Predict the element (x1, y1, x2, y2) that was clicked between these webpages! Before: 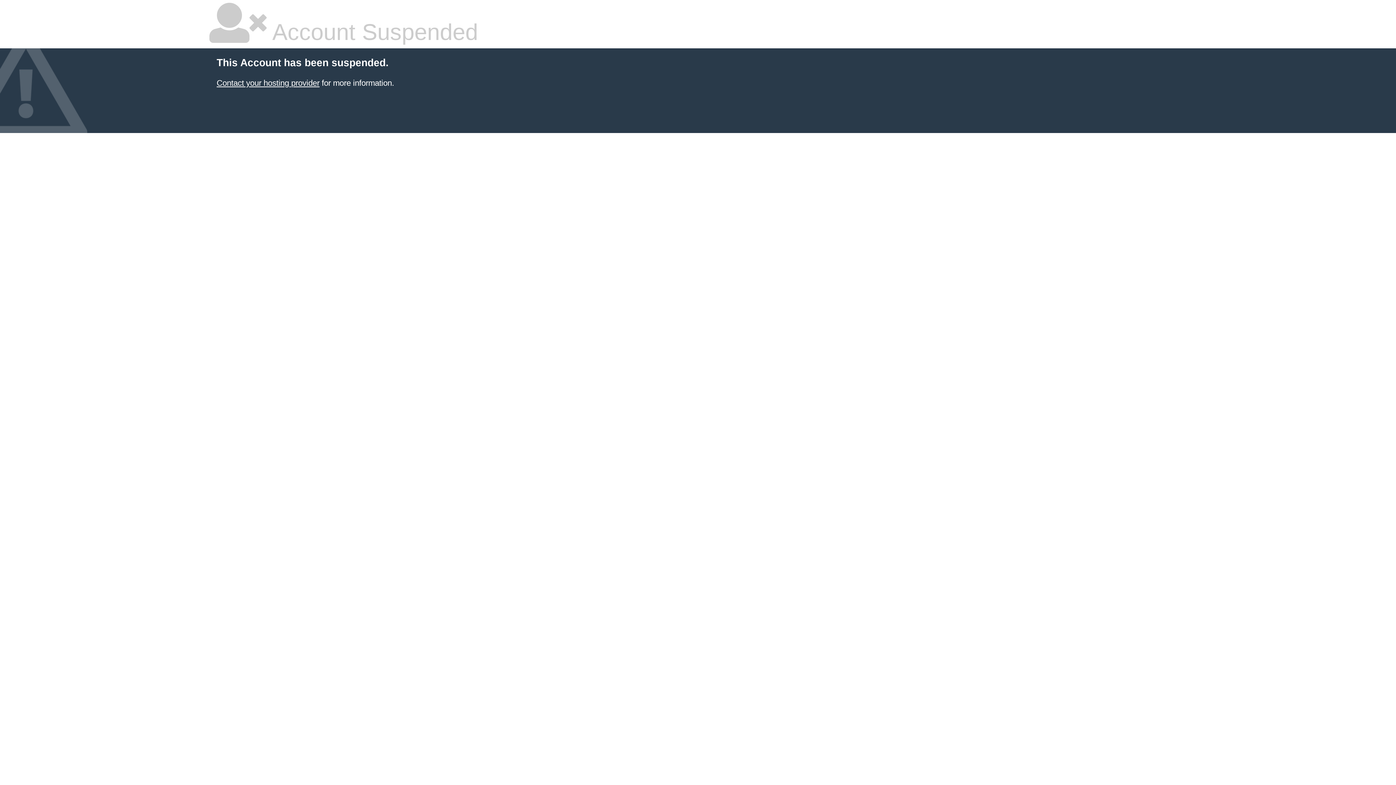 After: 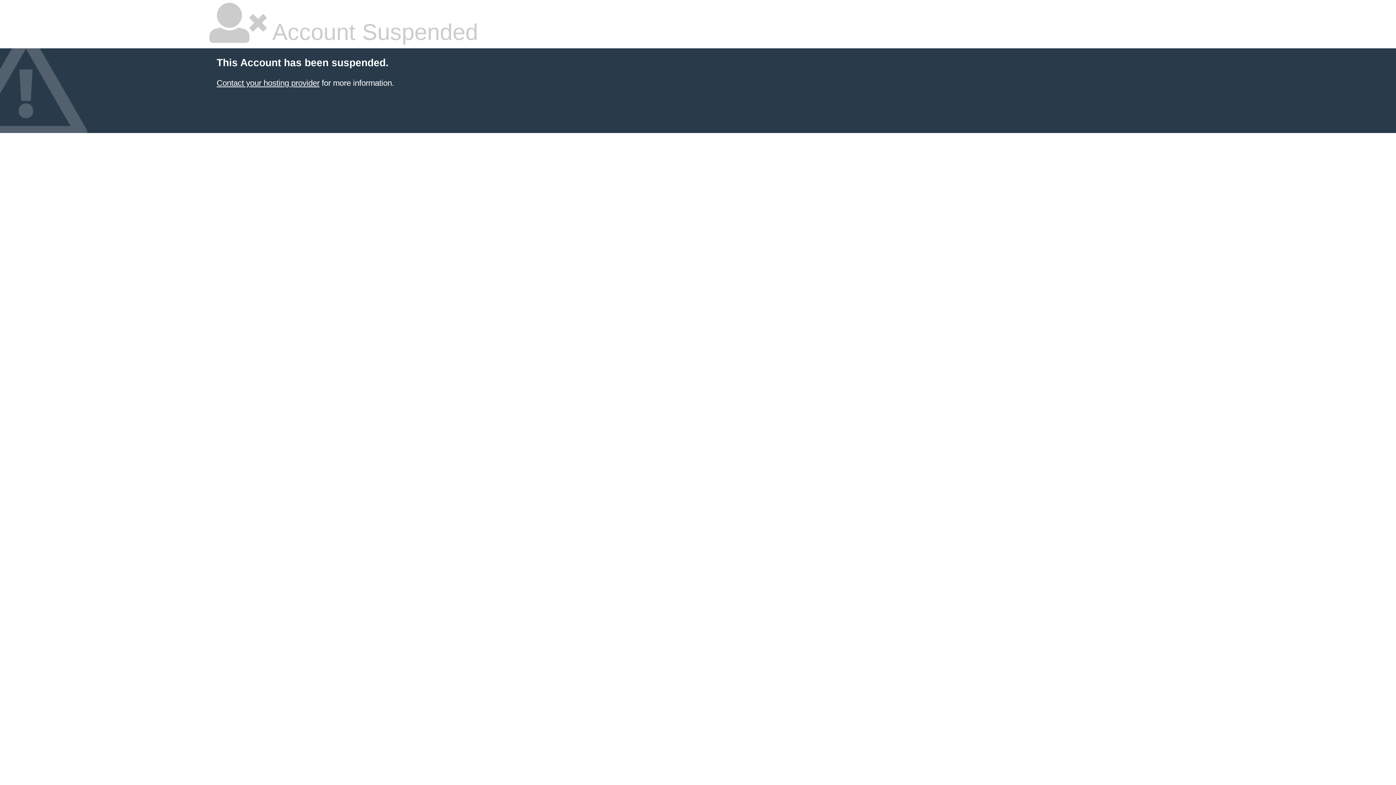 Action: label: Contact your hosting provider bbox: (216, 78, 319, 87)